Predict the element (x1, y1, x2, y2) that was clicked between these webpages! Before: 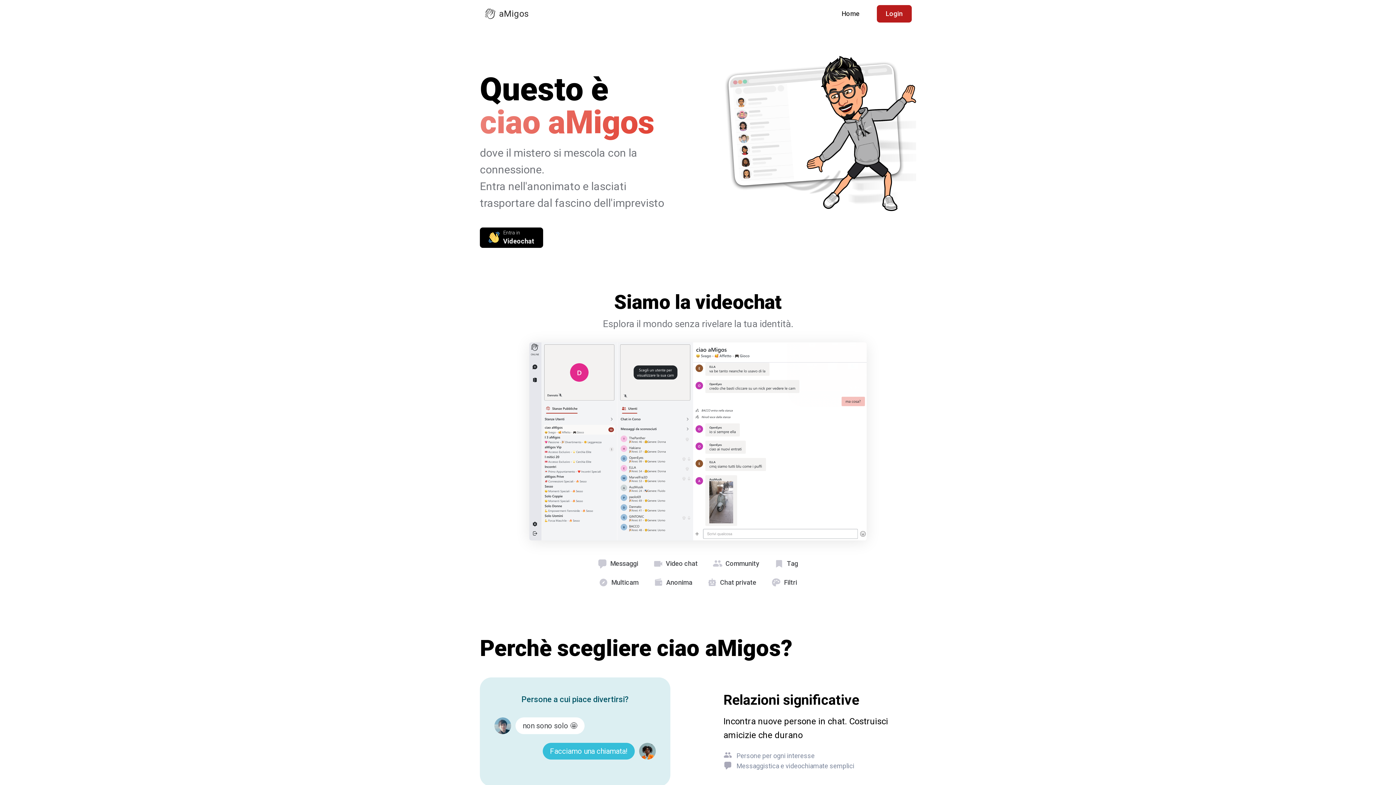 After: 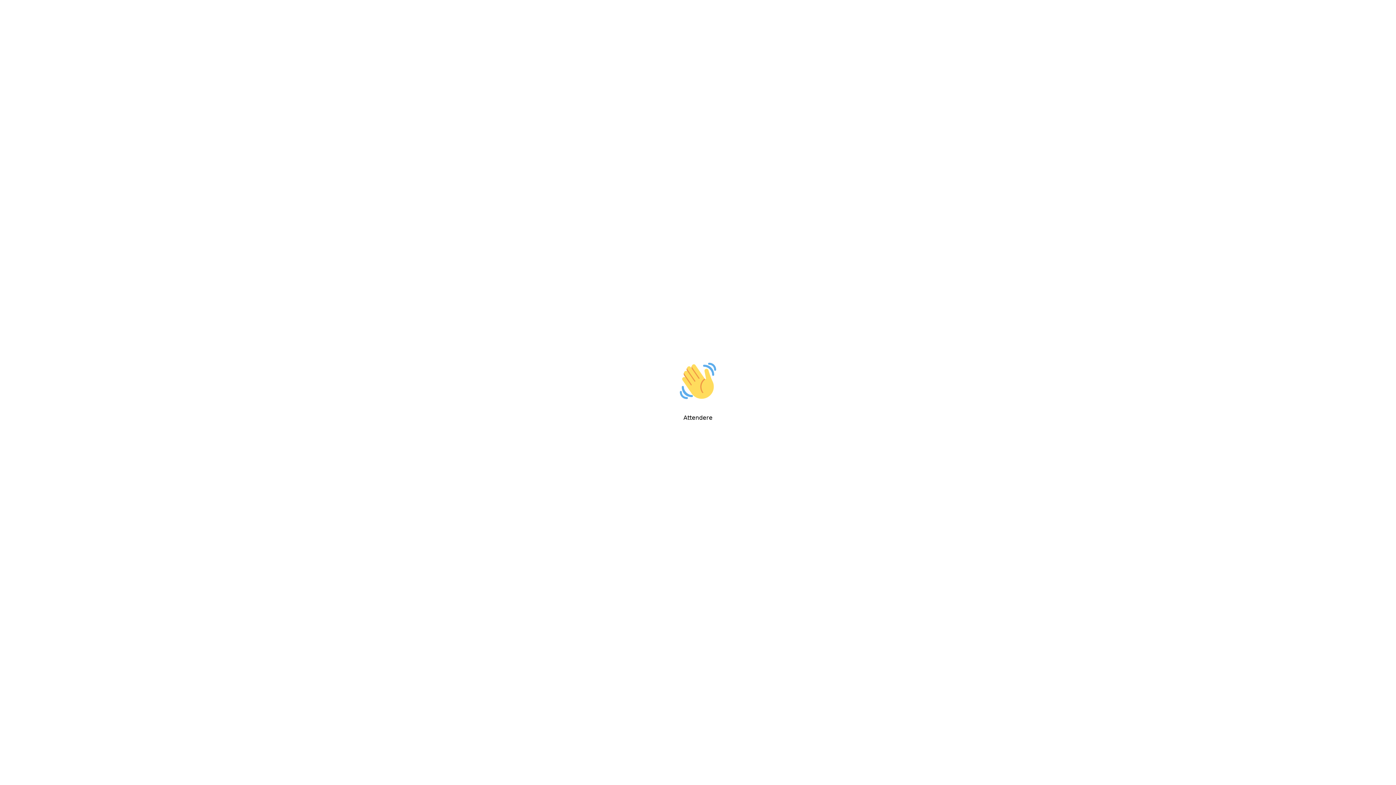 Action: bbox: (480, 227, 543, 248) label: Entra in
Videochat